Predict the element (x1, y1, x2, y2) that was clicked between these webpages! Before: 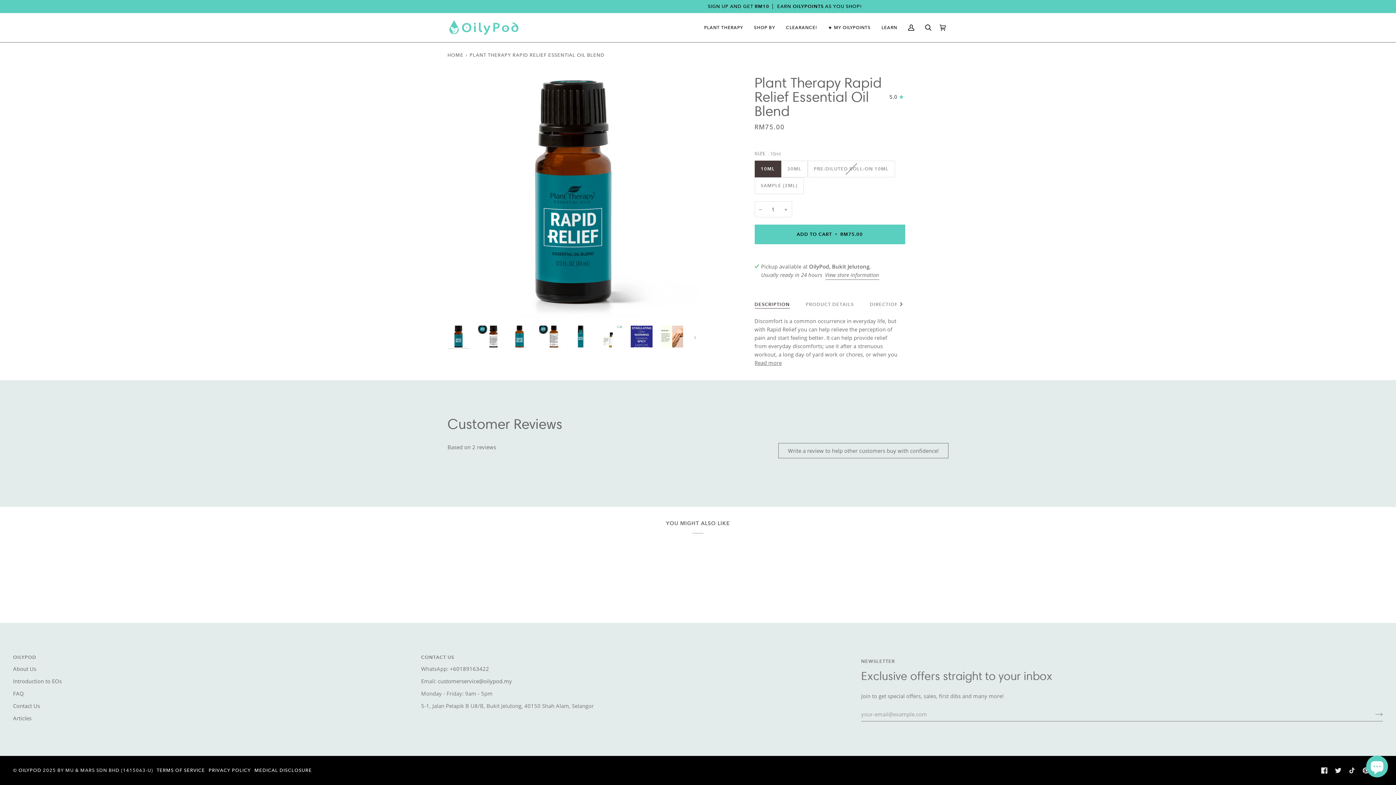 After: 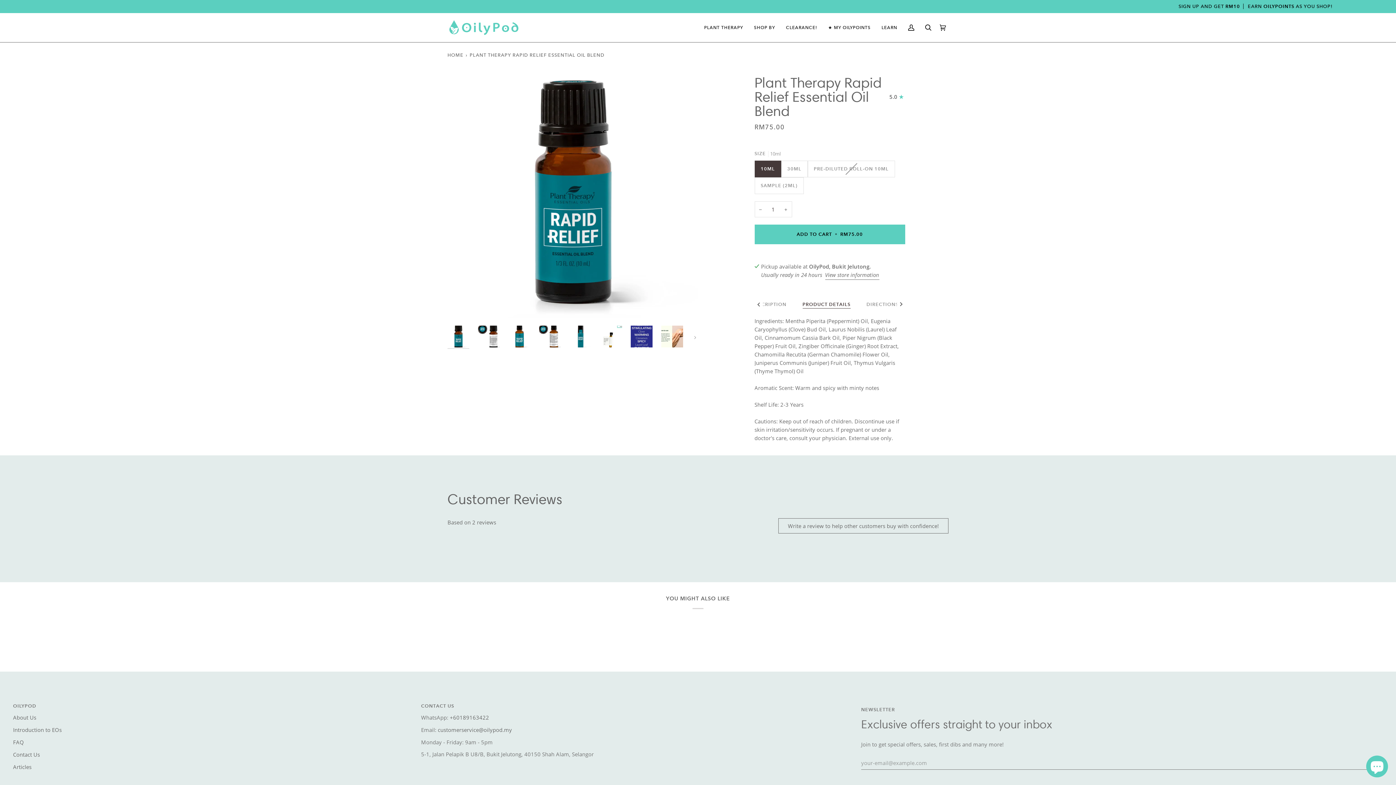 Action: label: PRODUCT DETAILS bbox: (806, 297, 854, 308)